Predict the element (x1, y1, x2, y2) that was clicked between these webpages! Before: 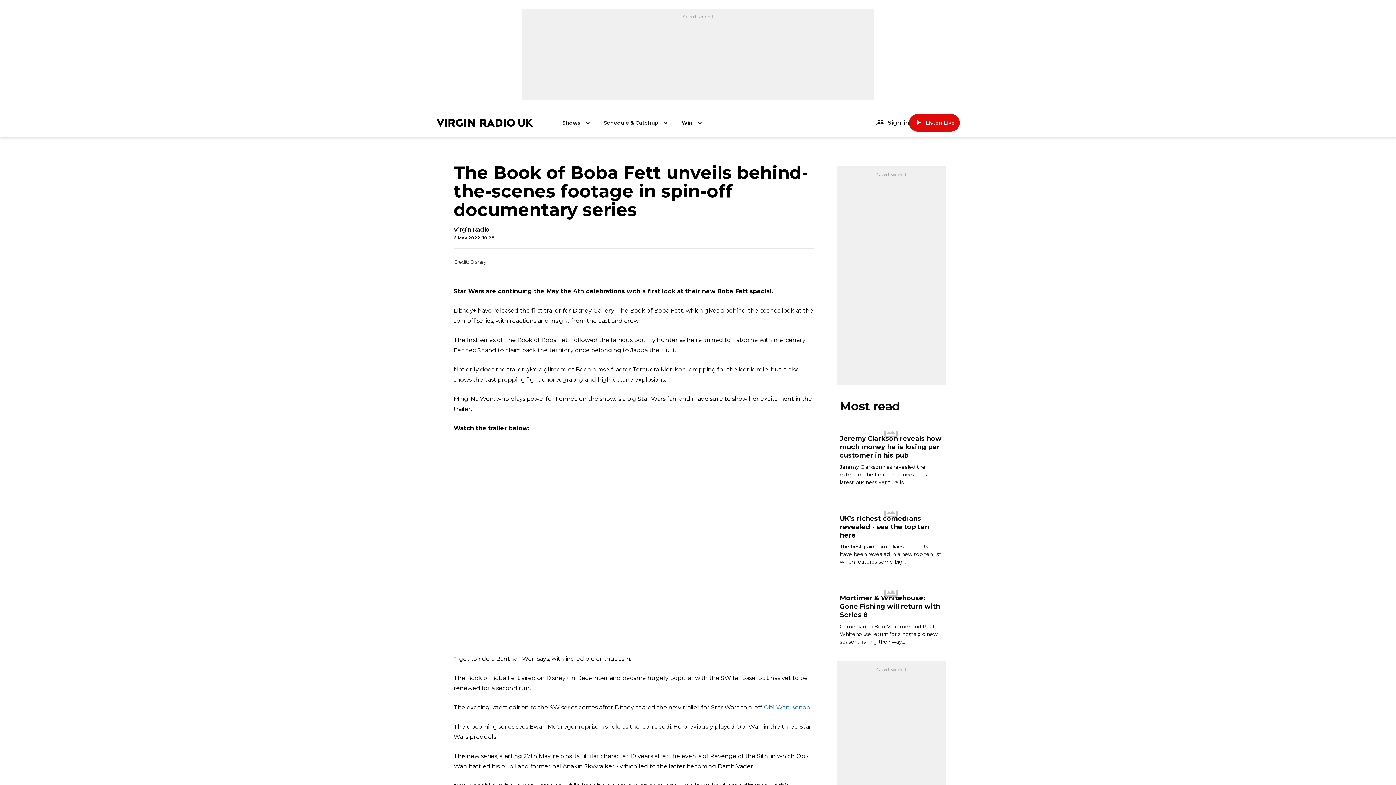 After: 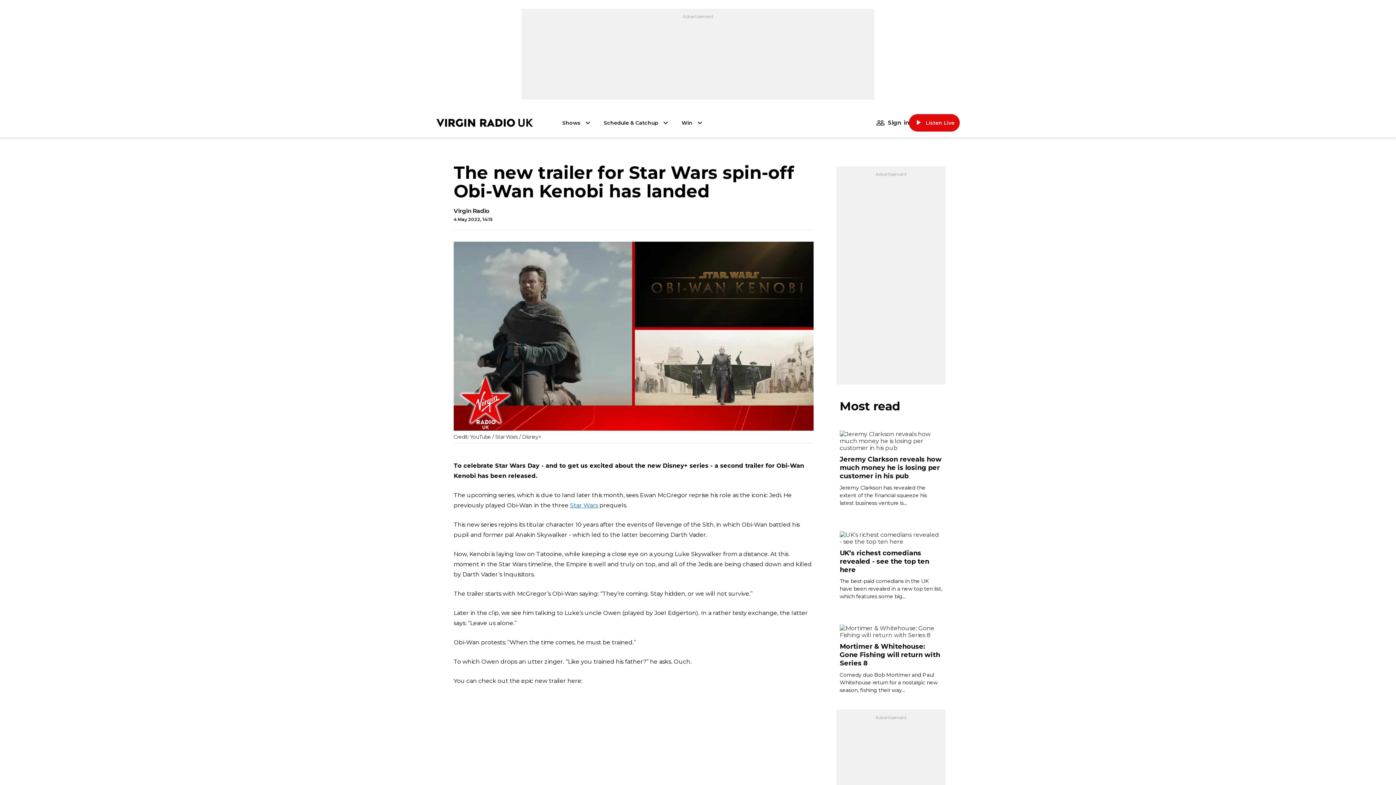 Action: bbox: (764, 703, 811, 713) label: click Obi-Wan Kenobi to visit https://virginradio.co.uk/entertainment/60049/the-new-trailer-for-star-wars-spinoff-obiwan-kenobi-has-landed